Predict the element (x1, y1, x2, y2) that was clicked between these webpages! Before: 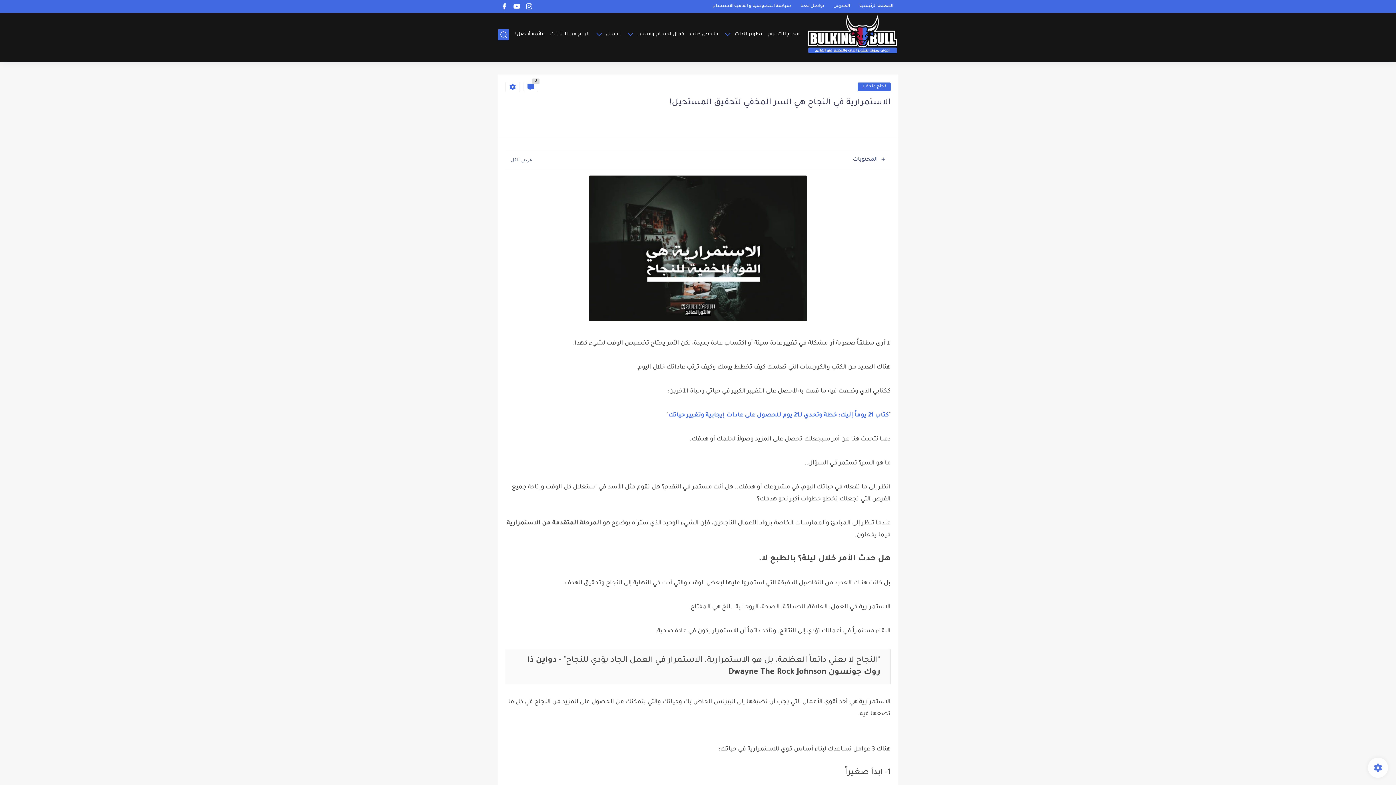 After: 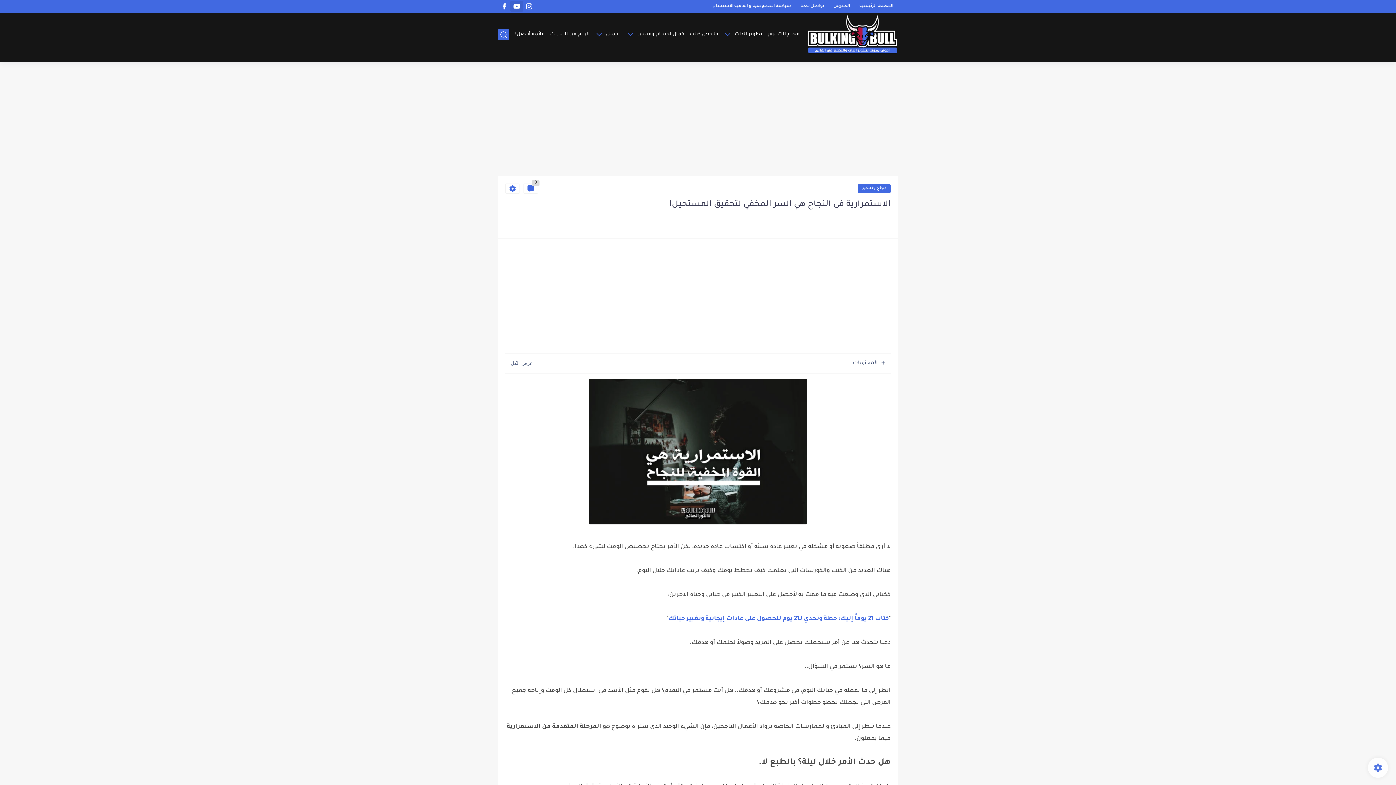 Action: bbox: (512, 1, 521, 11)